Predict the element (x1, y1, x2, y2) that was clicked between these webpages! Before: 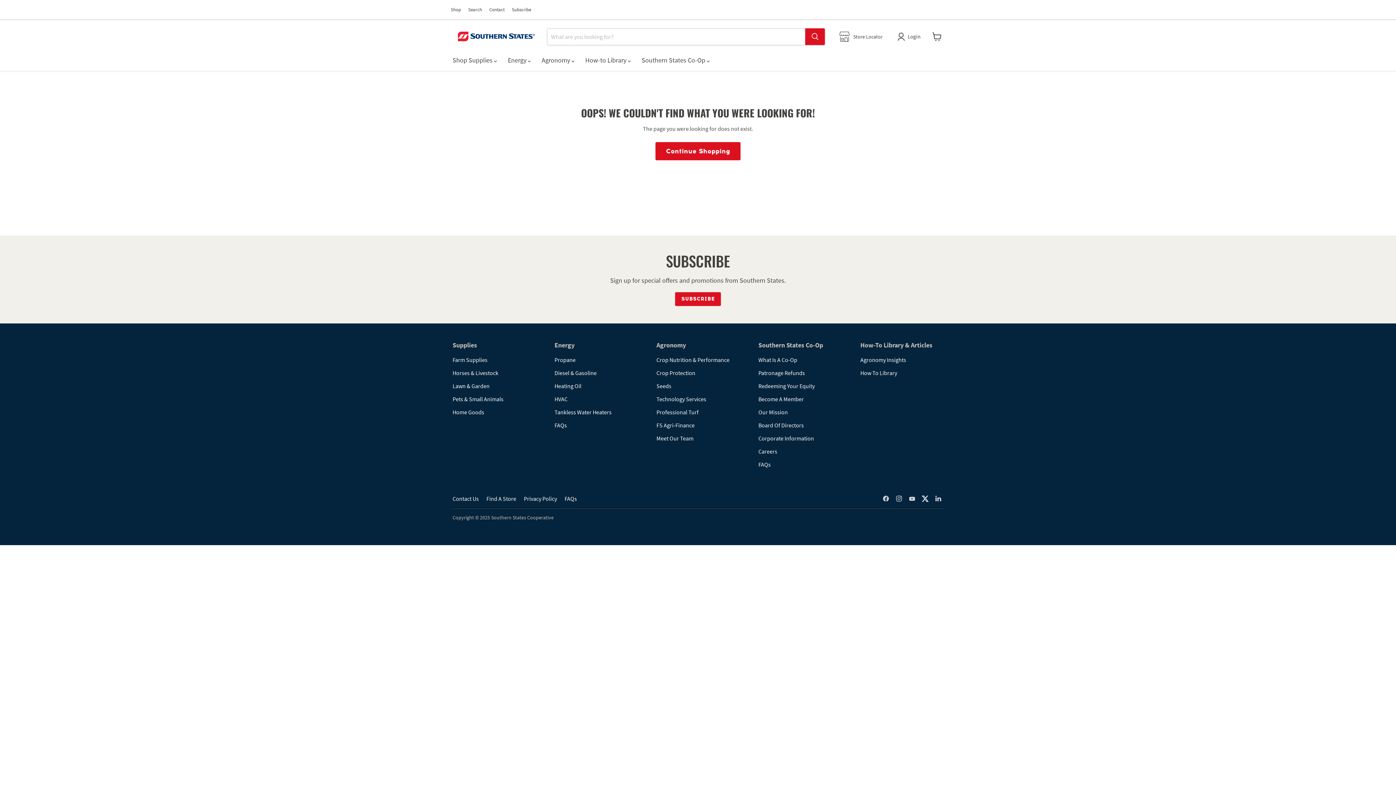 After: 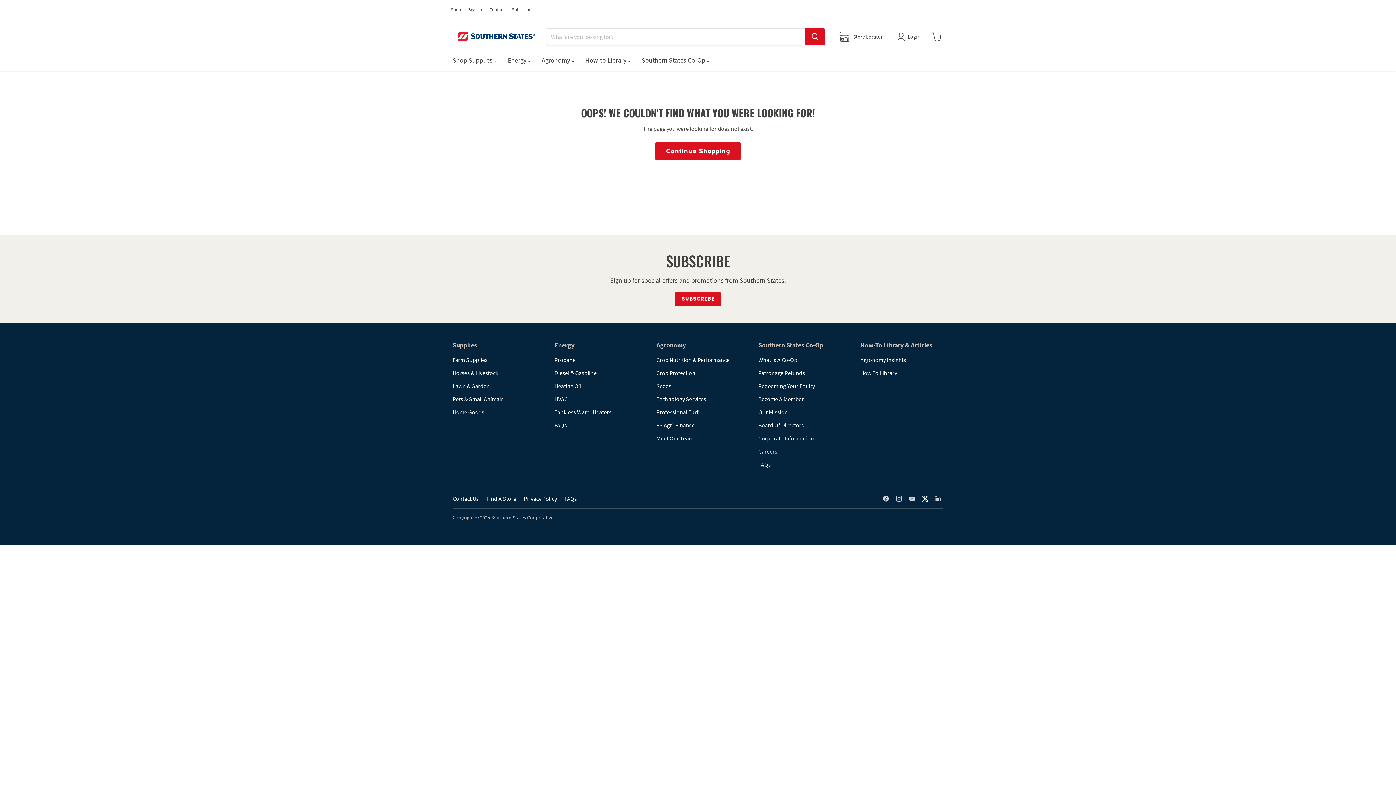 Action: label: Find us on X bbox: (920, 493, 930, 504)